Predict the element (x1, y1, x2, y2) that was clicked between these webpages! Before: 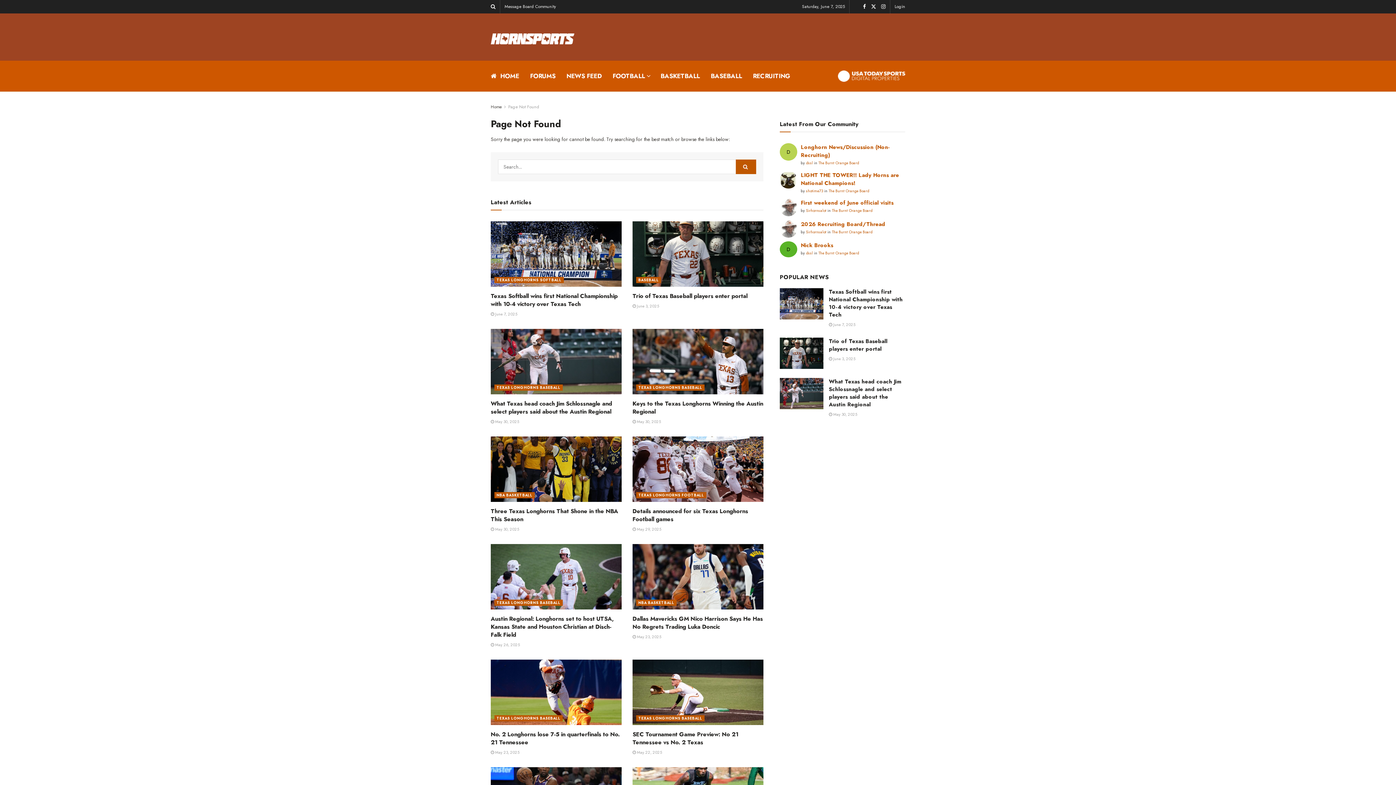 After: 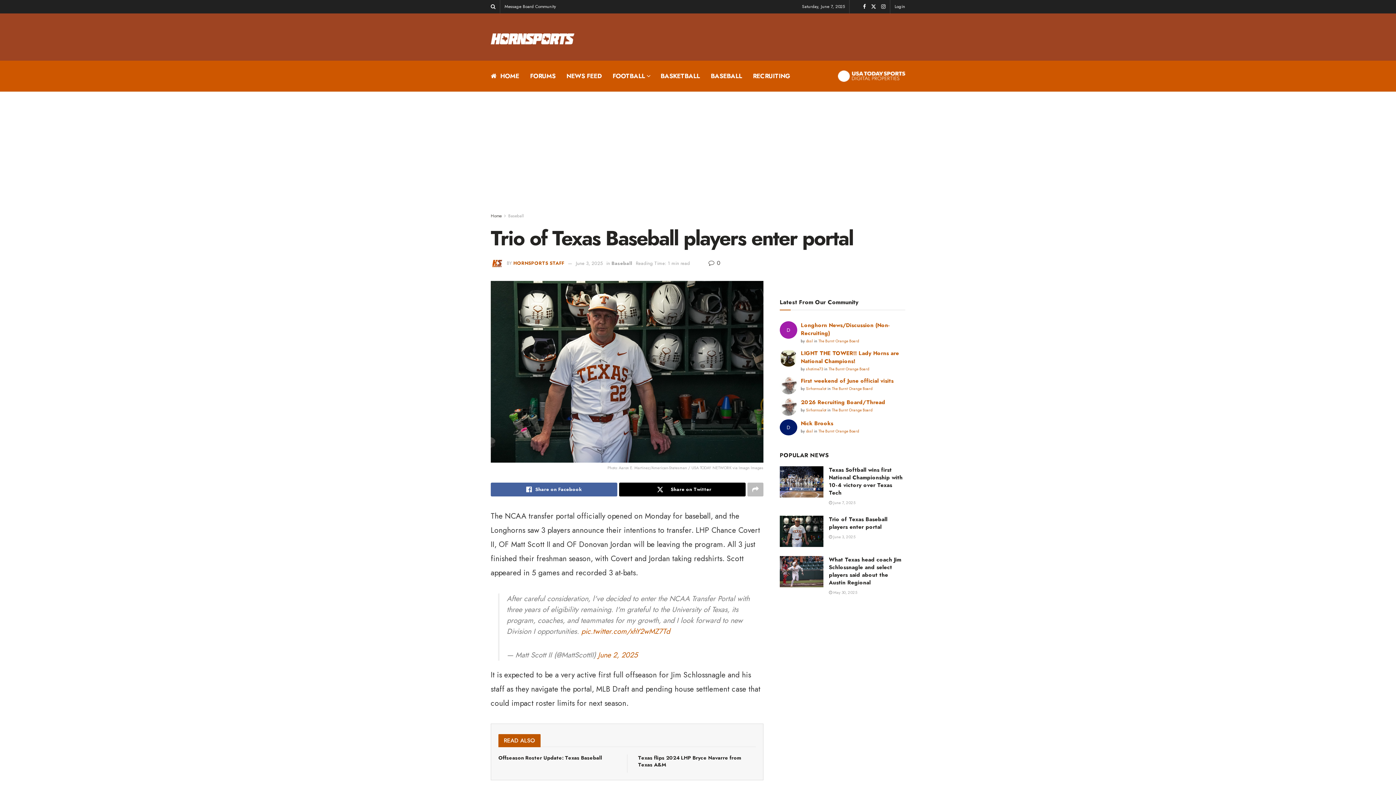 Action: label: Trio of Texas Baseball players enter portal bbox: (632, 291, 747, 300)